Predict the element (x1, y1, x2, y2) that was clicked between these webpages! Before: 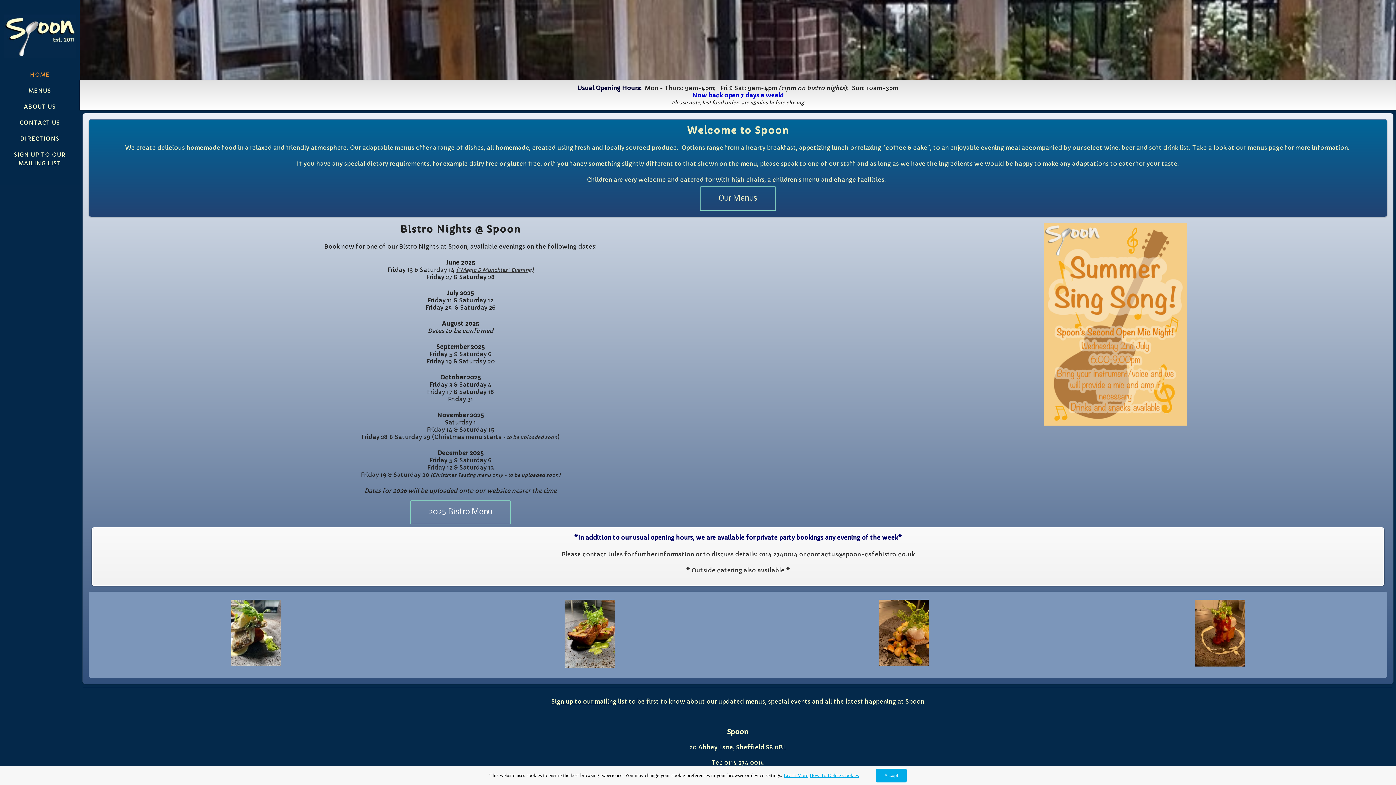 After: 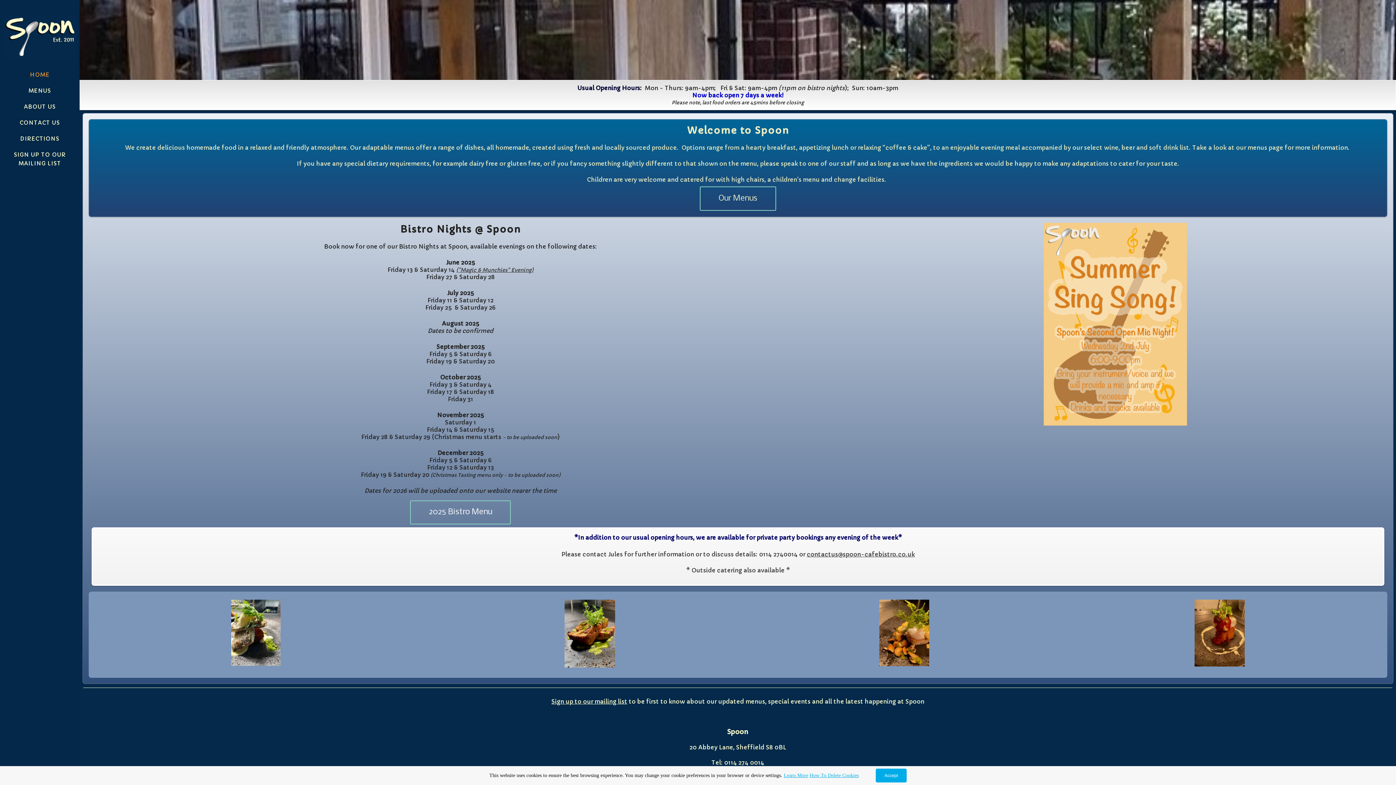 Action: label: How To Delete Cookies bbox: (809, 773, 858, 778)